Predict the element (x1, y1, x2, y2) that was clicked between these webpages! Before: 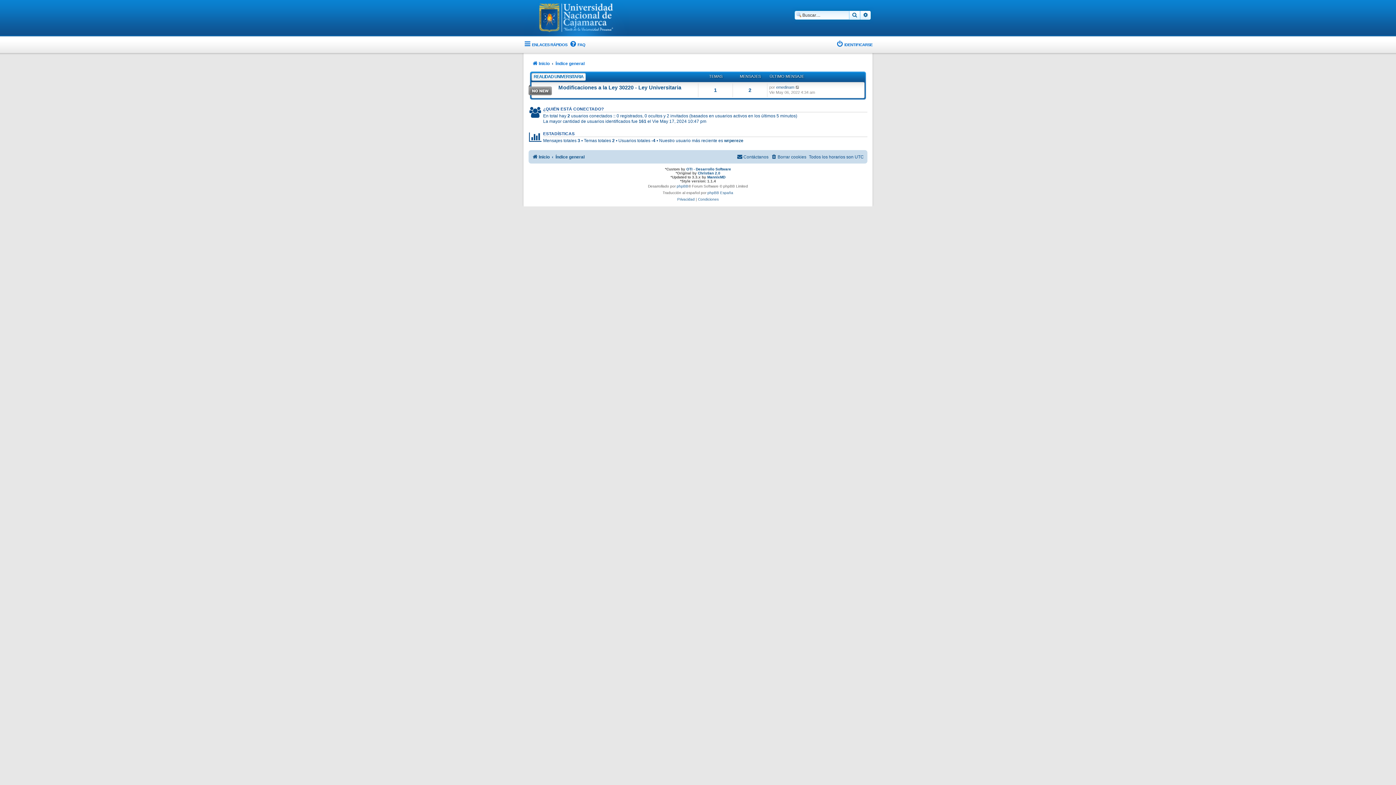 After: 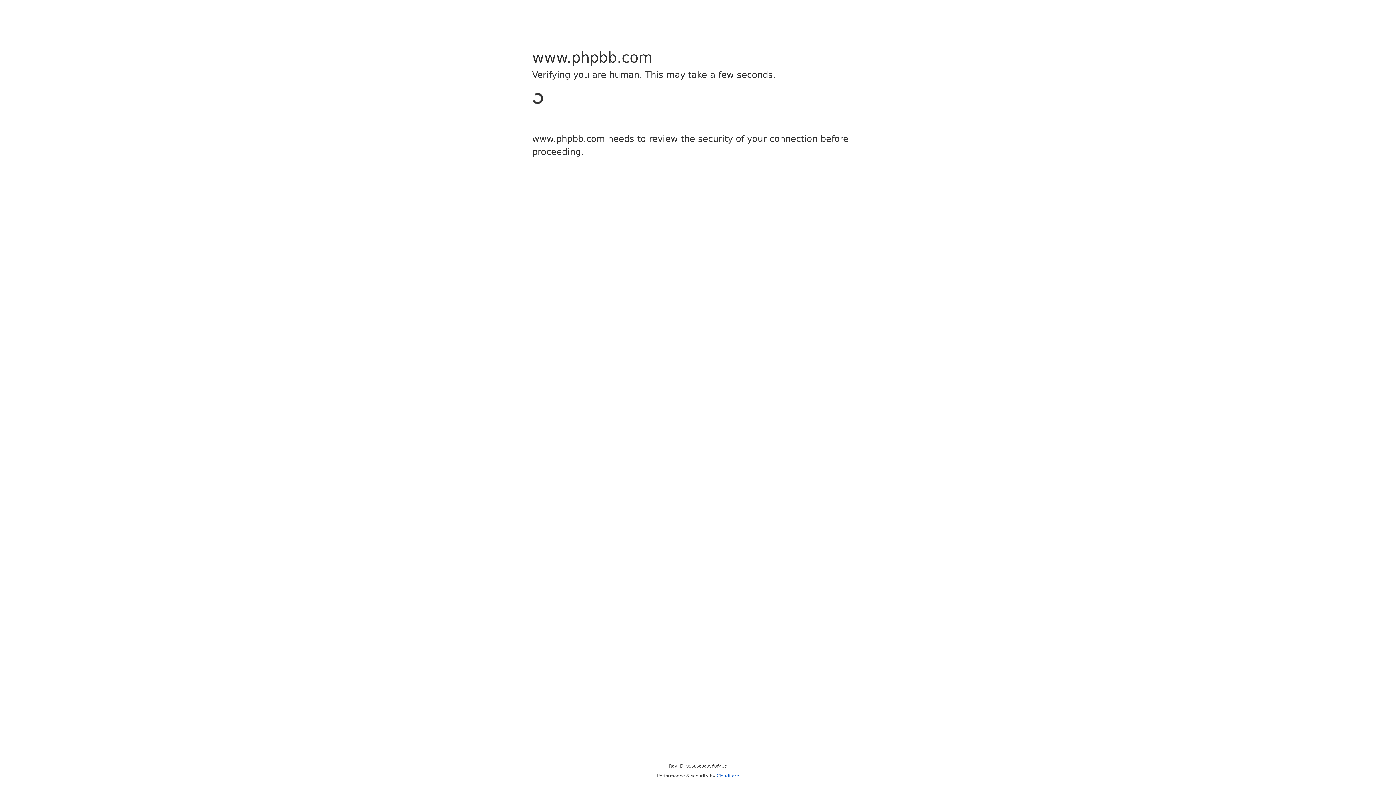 Action: label: Christian 2.0 bbox: (698, 171, 720, 175)